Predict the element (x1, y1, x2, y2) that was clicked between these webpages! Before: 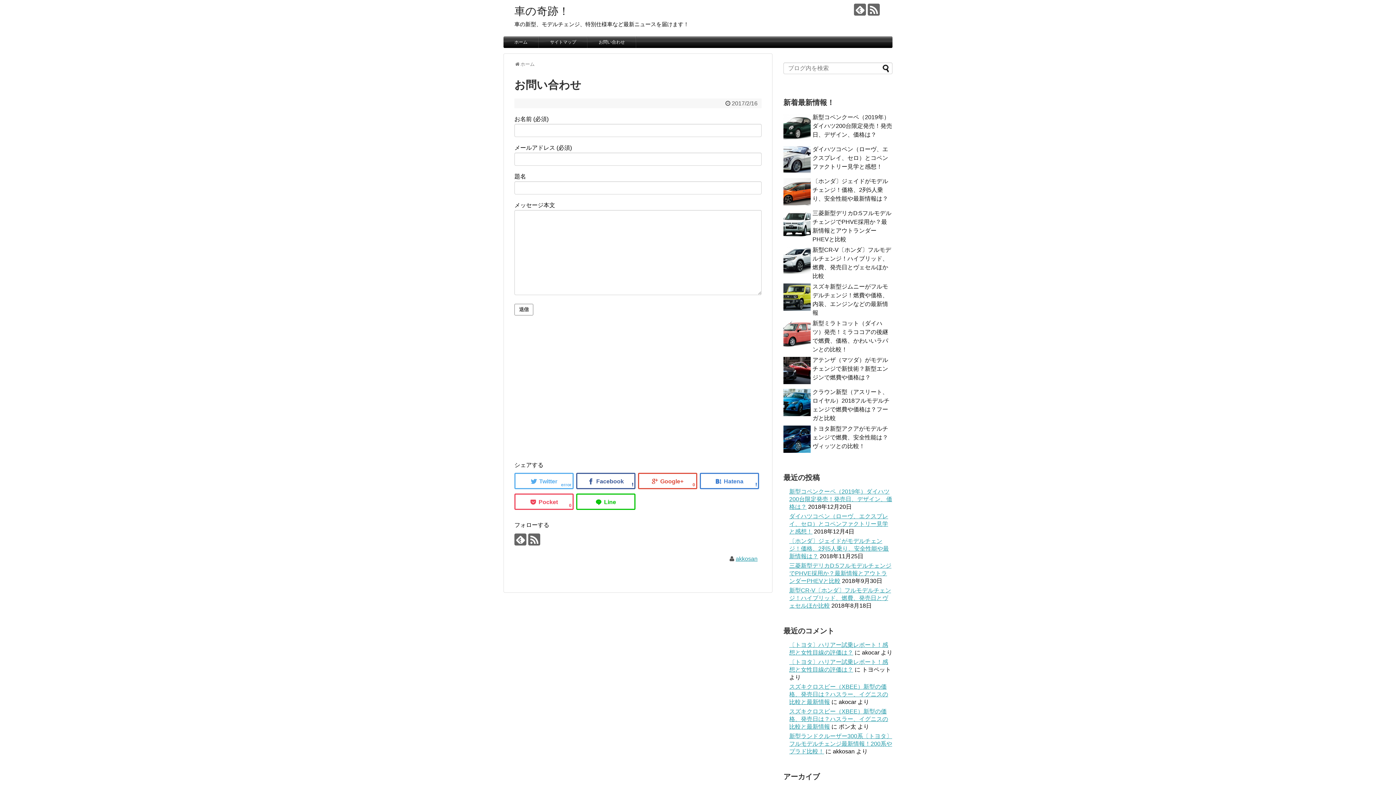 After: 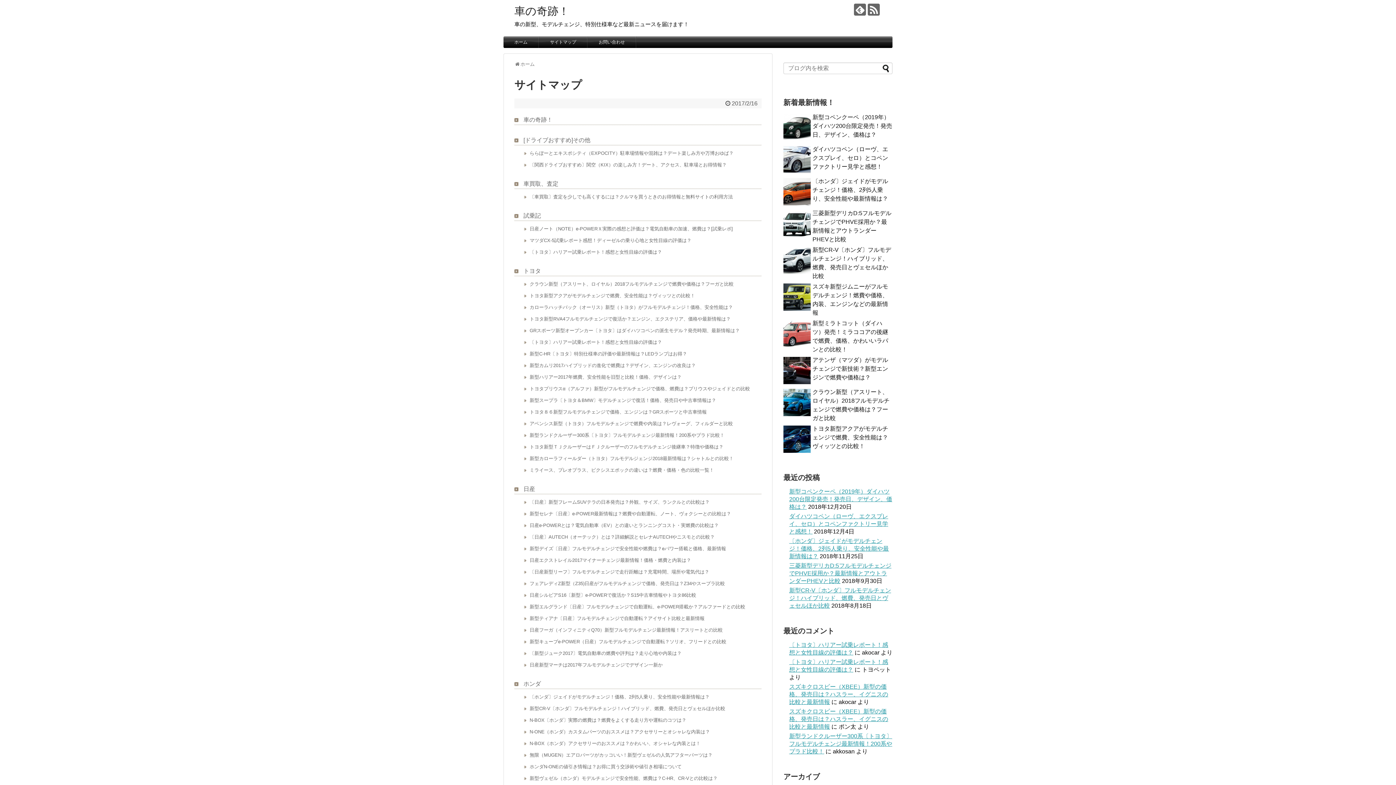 Action: label: サイトマップ bbox: (539, 36, 587, 48)